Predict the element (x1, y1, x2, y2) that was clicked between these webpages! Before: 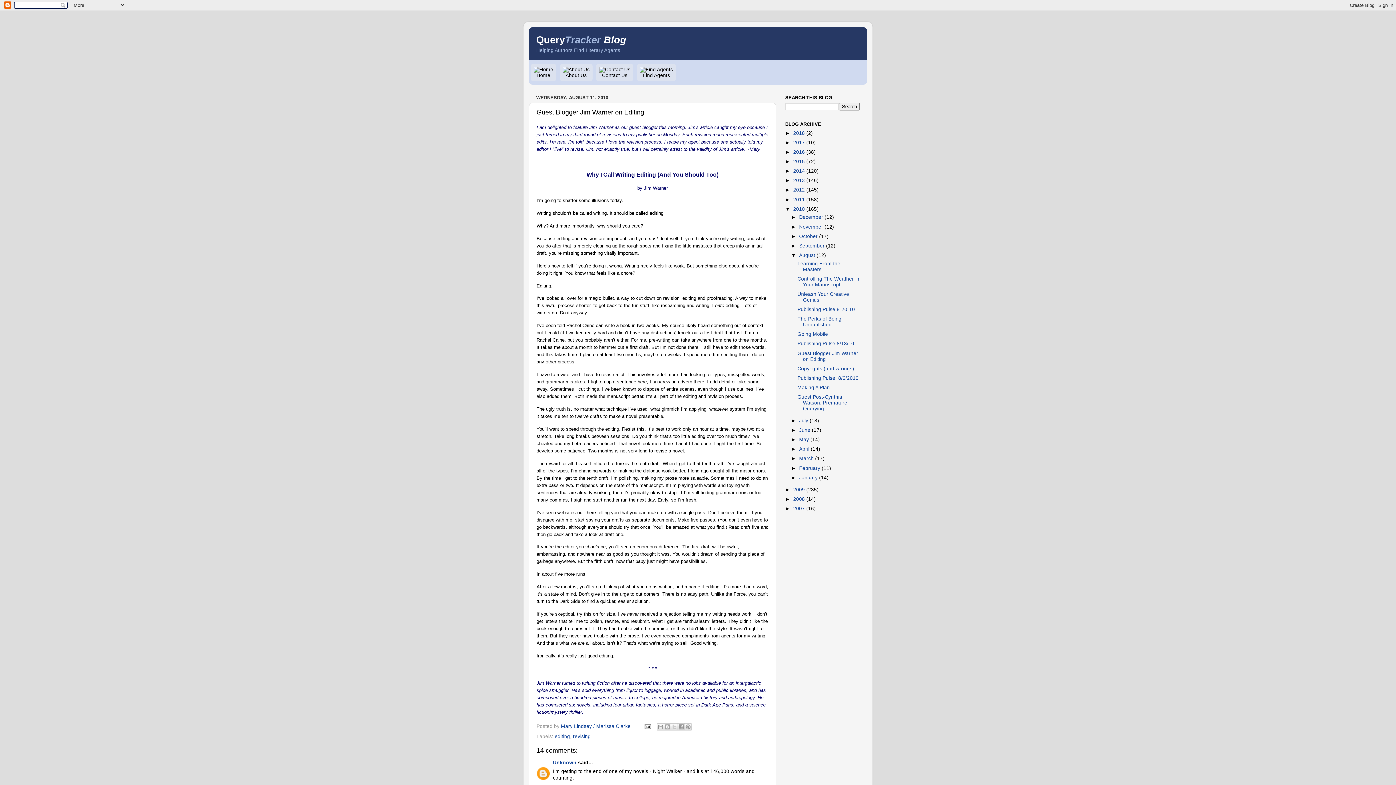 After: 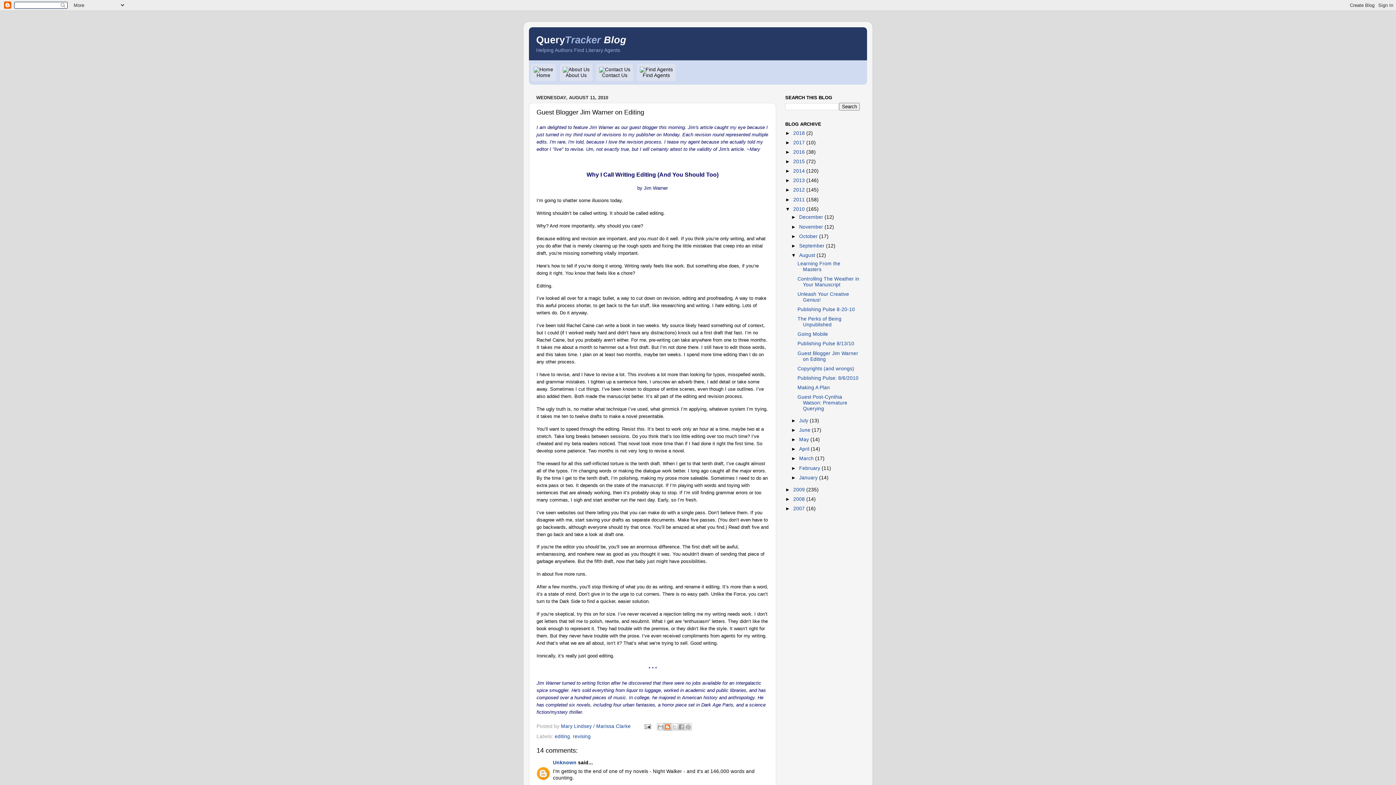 Action: bbox: (664, 723, 671, 730) label: BlogThis!